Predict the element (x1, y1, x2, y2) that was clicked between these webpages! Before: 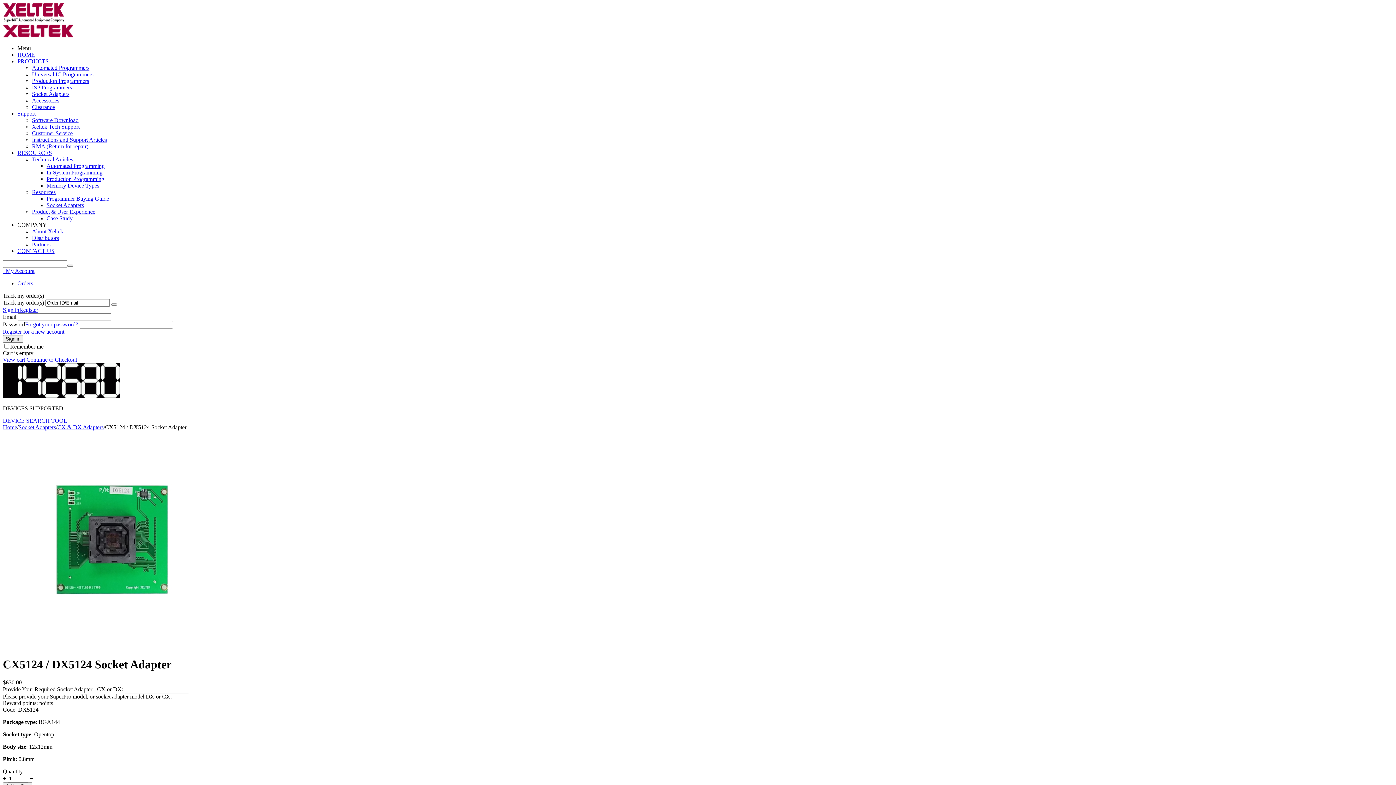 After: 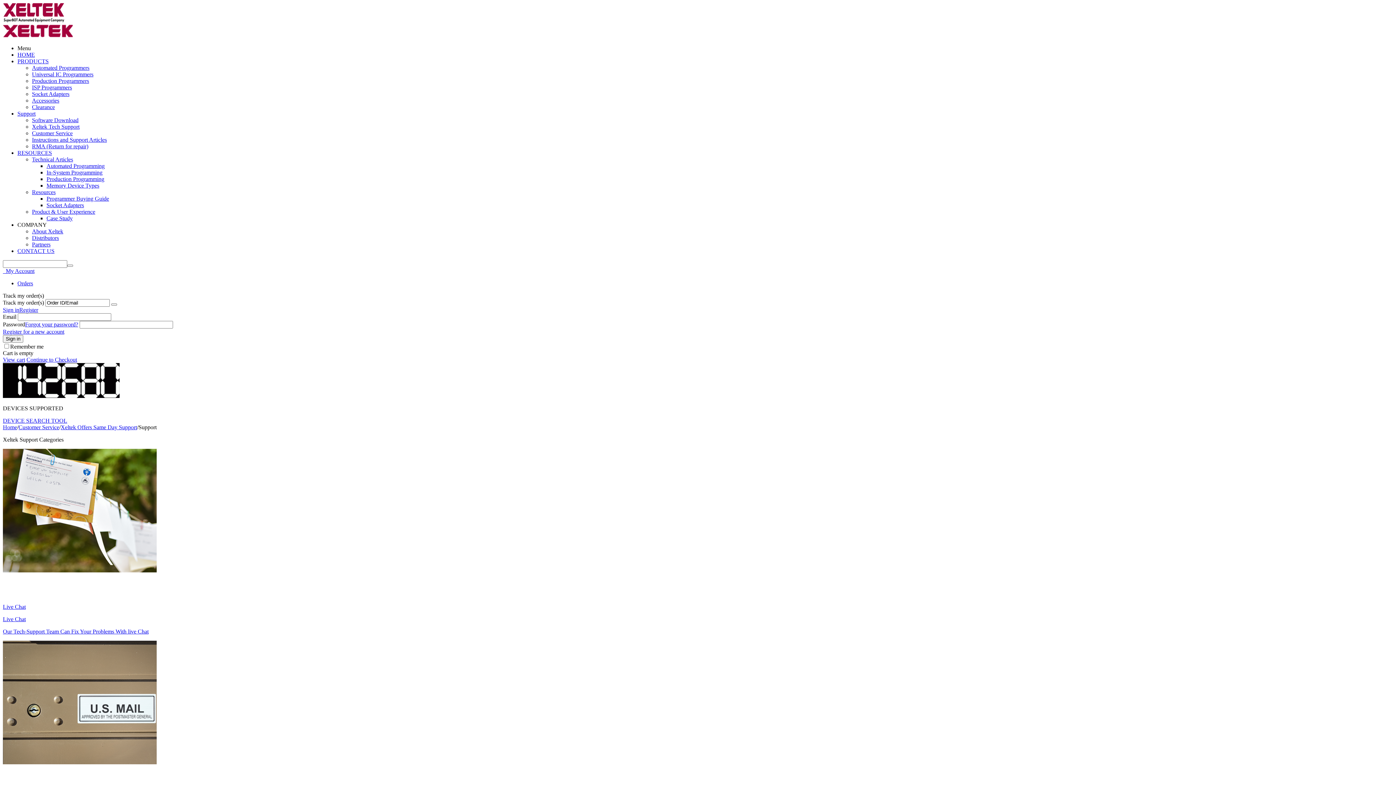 Action: label: Support bbox: (17, 110, 35, 116)